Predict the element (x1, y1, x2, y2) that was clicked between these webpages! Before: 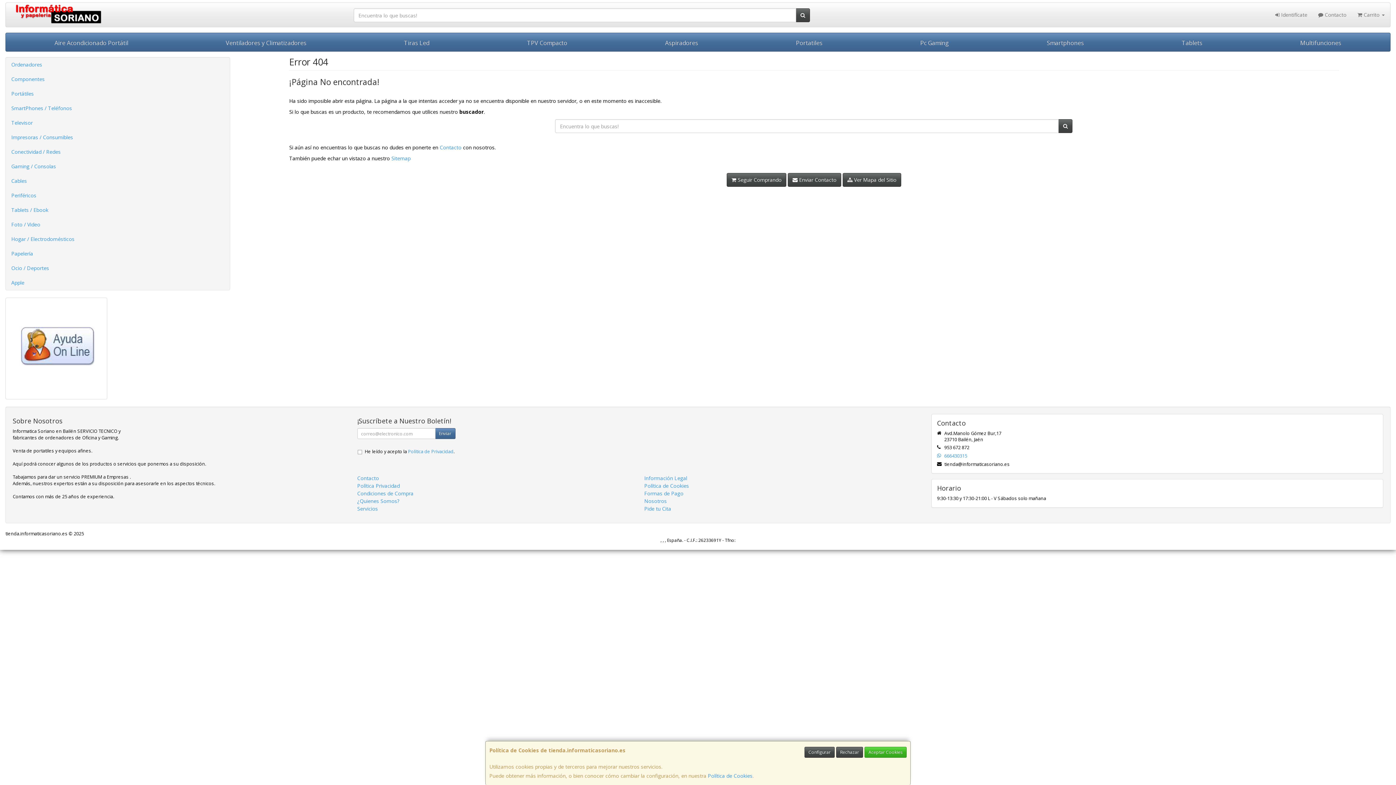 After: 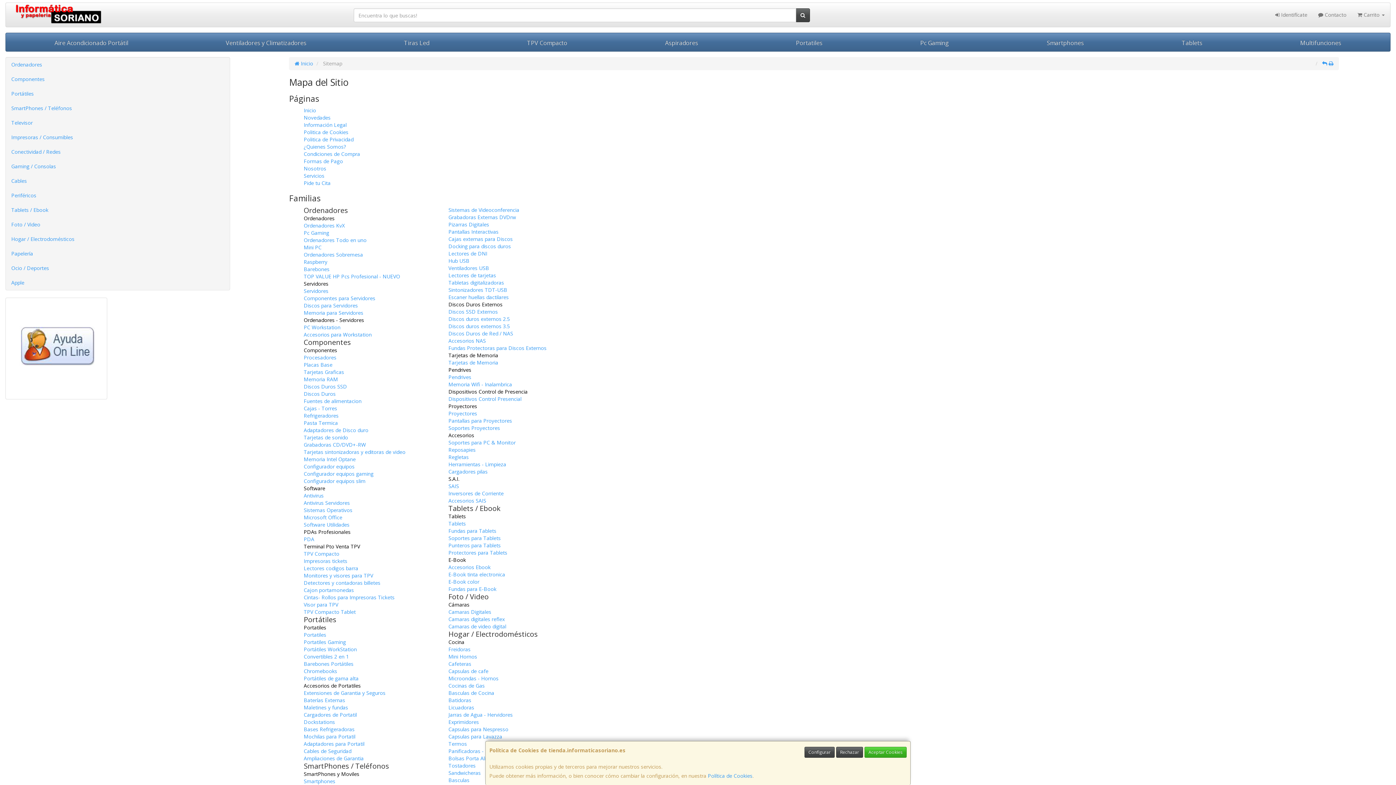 Action: label: Sitemap bbox: (391, 154, 410, 161)